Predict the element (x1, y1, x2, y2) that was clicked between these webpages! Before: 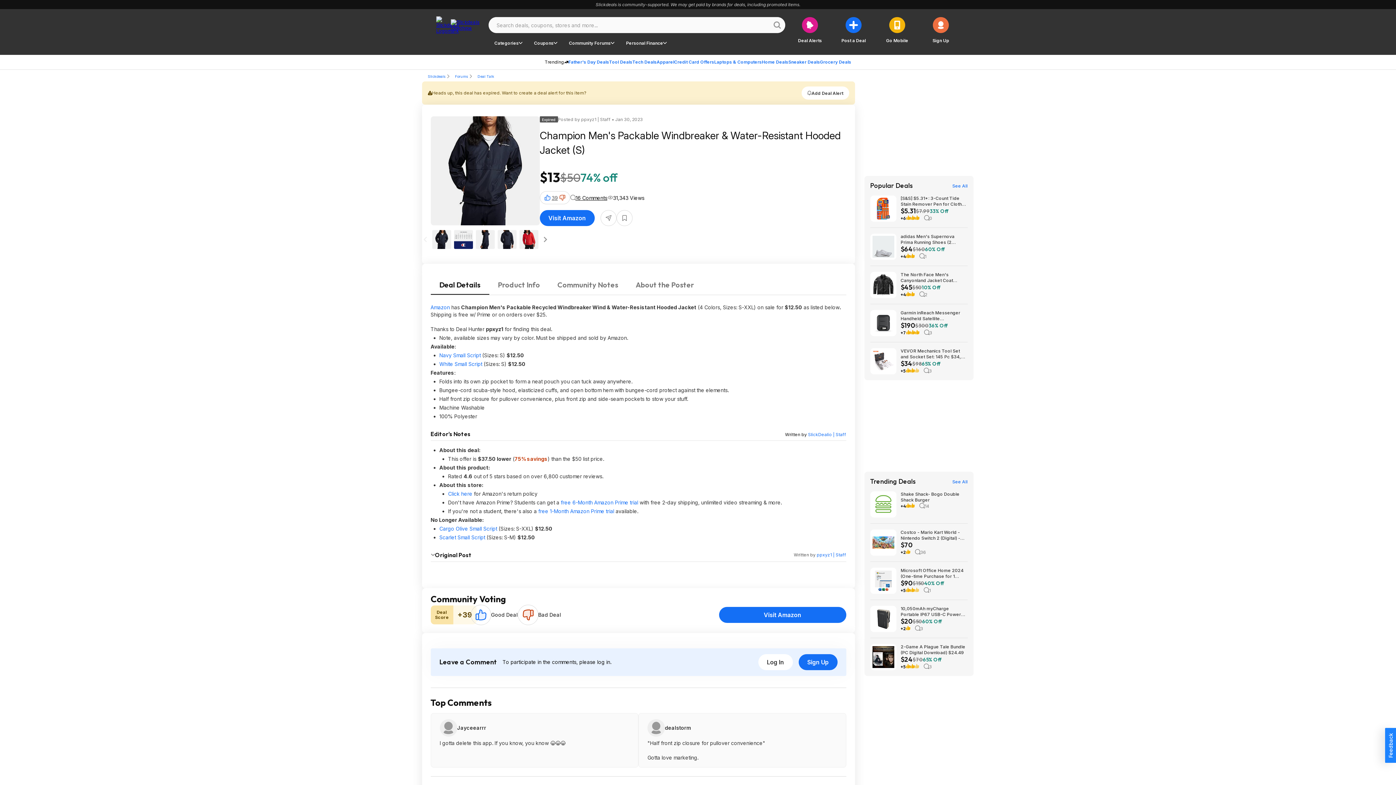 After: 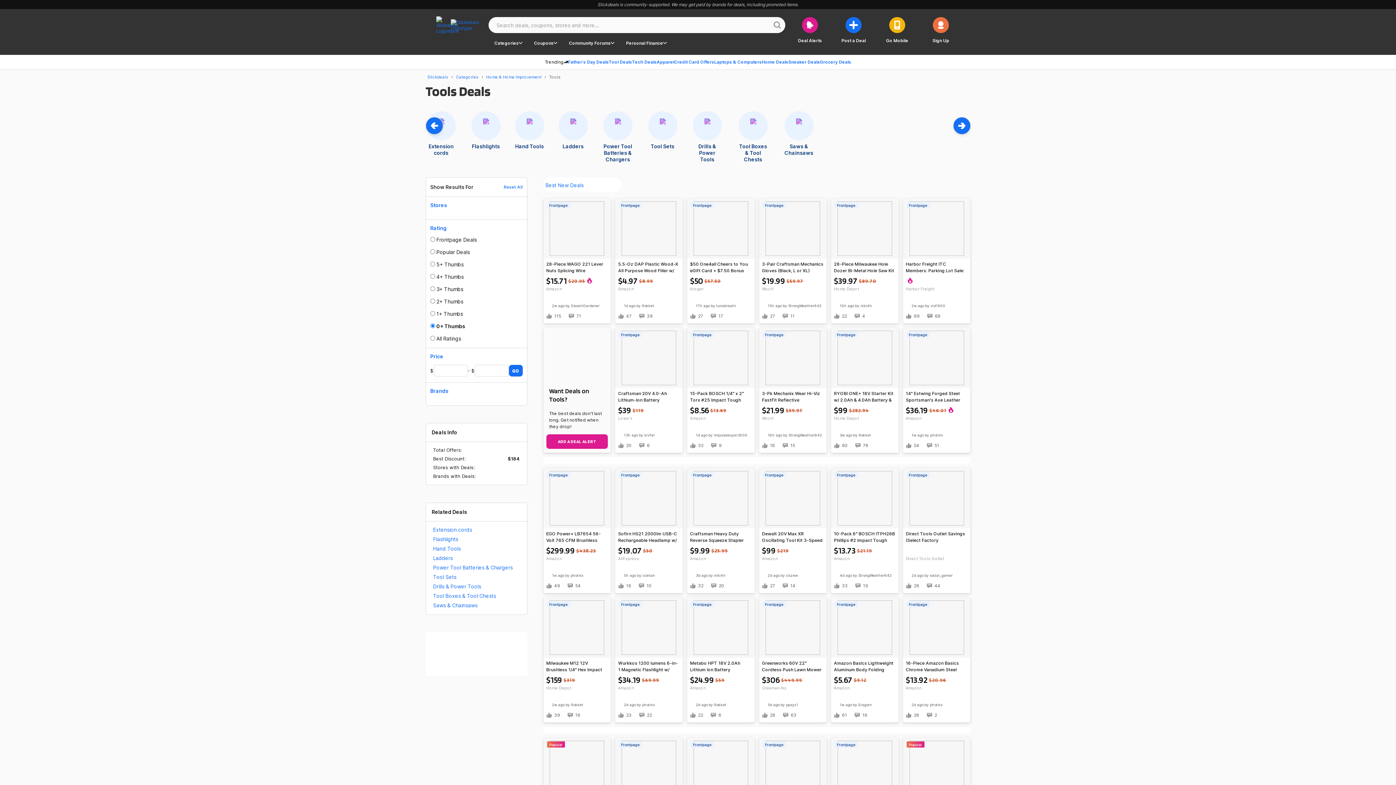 Action: bbox: (609, 54, 632, 69) label: Tool Deals